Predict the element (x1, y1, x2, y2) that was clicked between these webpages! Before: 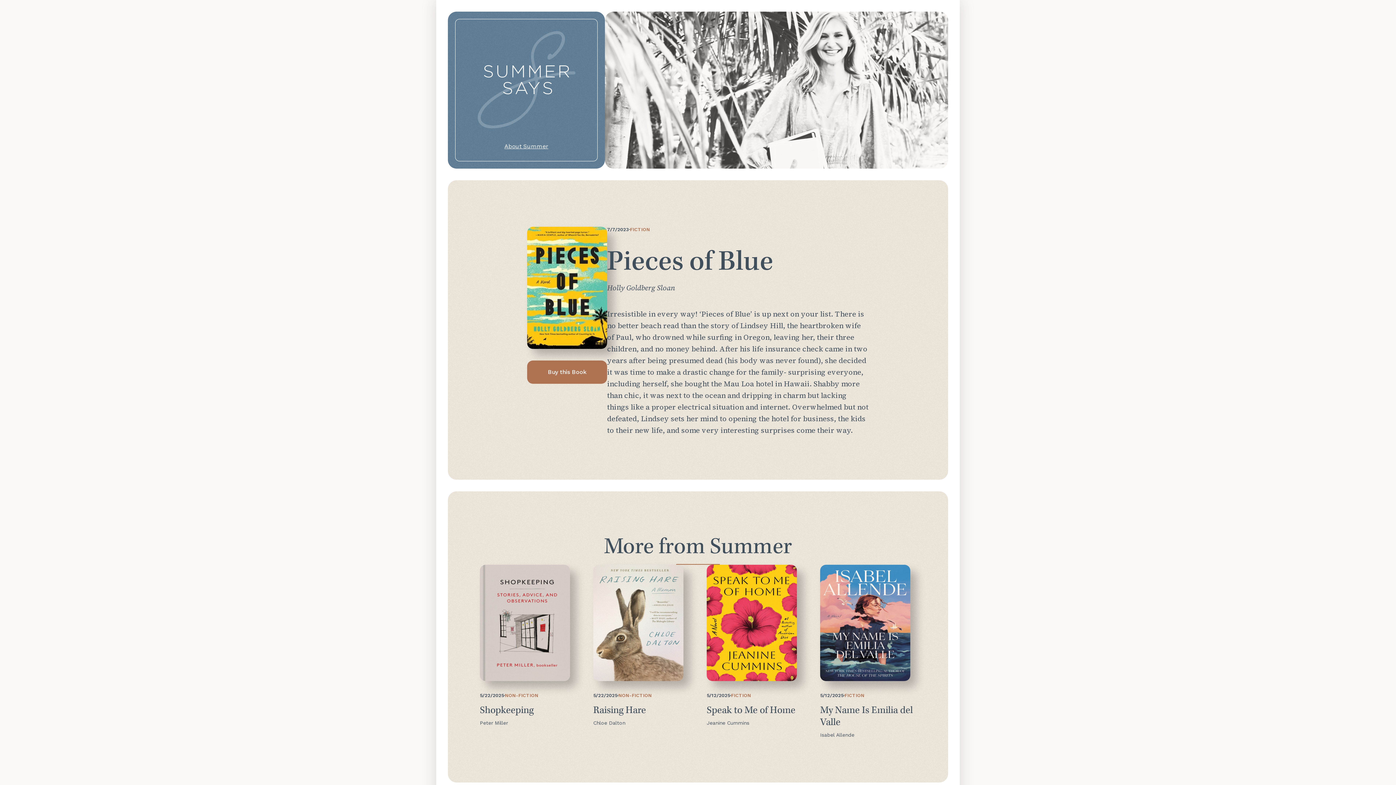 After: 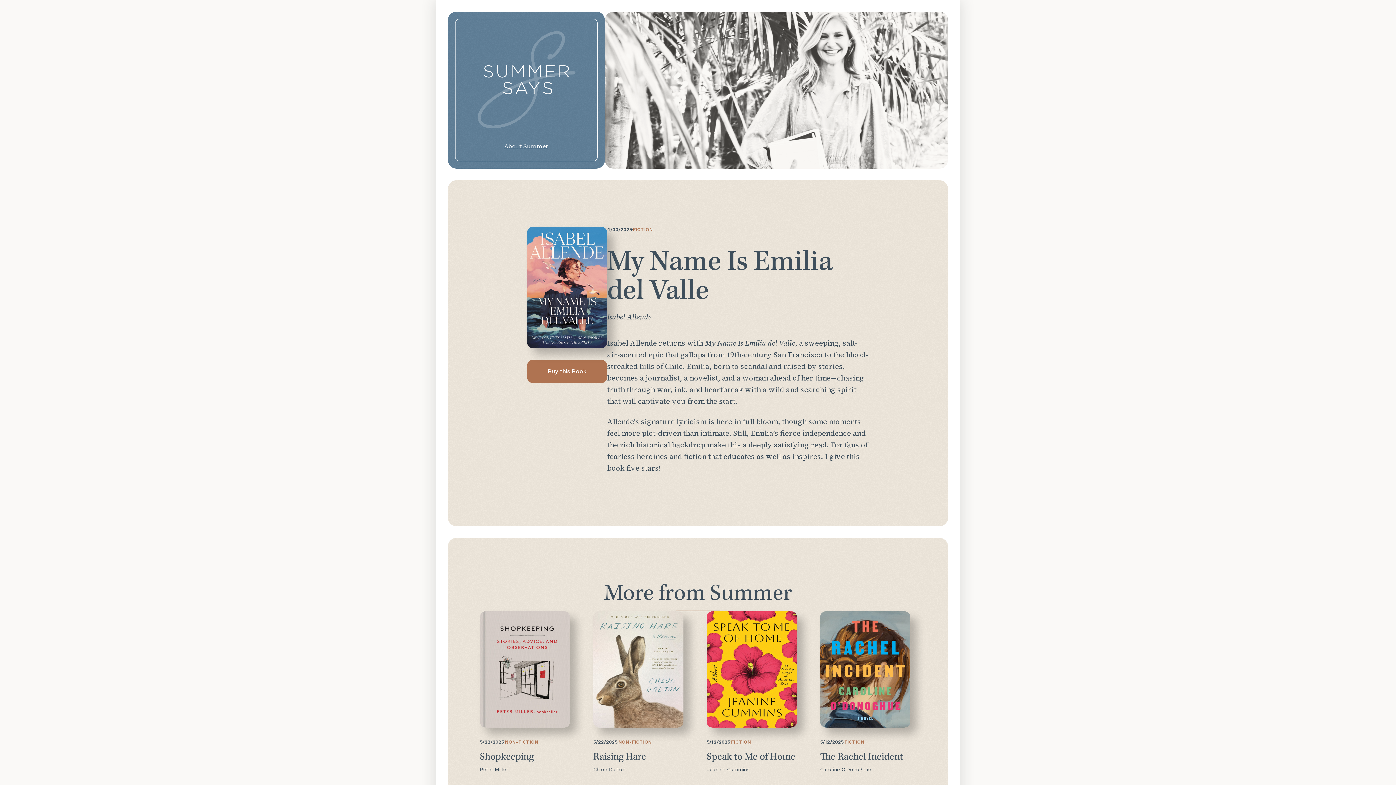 Action: label: 5/12/2025
·
FICTION
My Name Is Emilia del Valle
Isabel Allende bbox: (820, 565, 916, 739)